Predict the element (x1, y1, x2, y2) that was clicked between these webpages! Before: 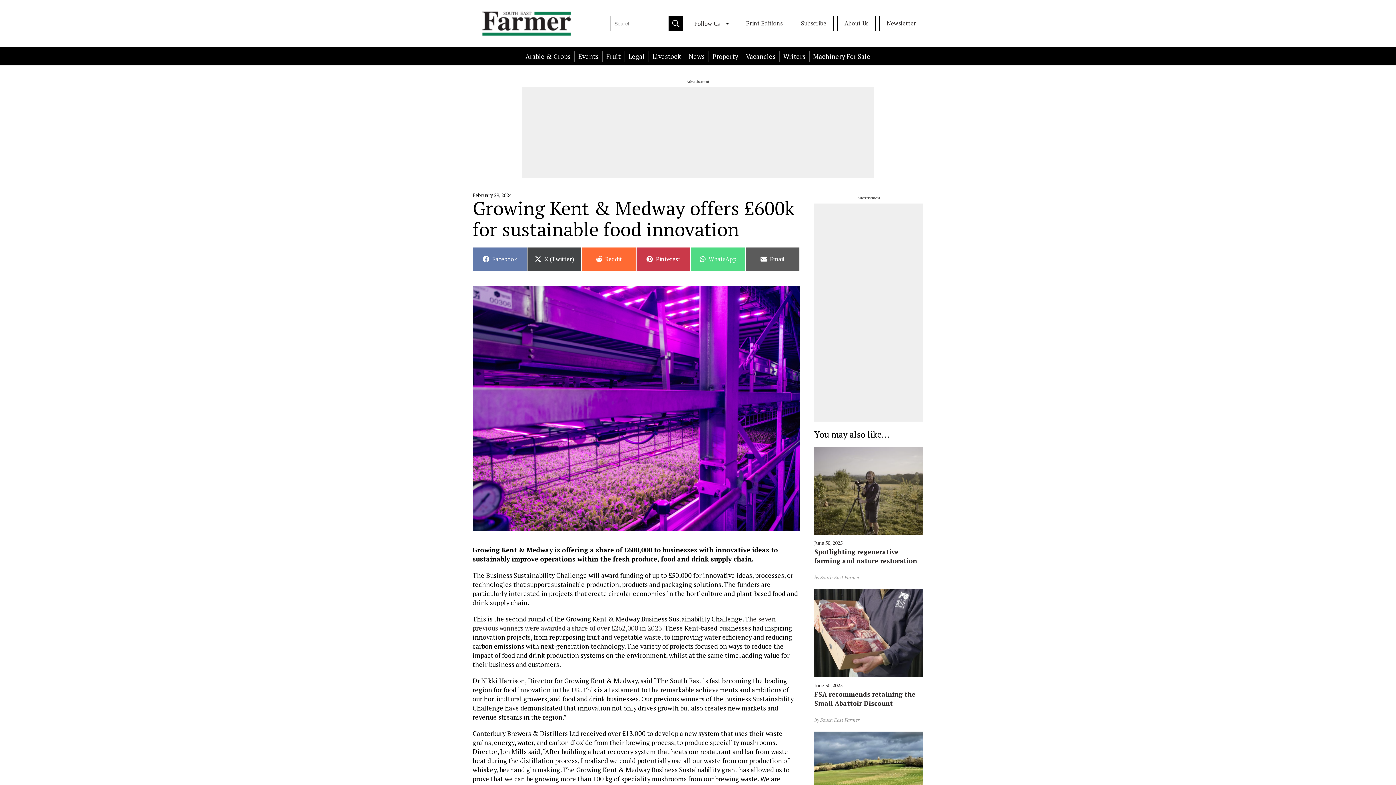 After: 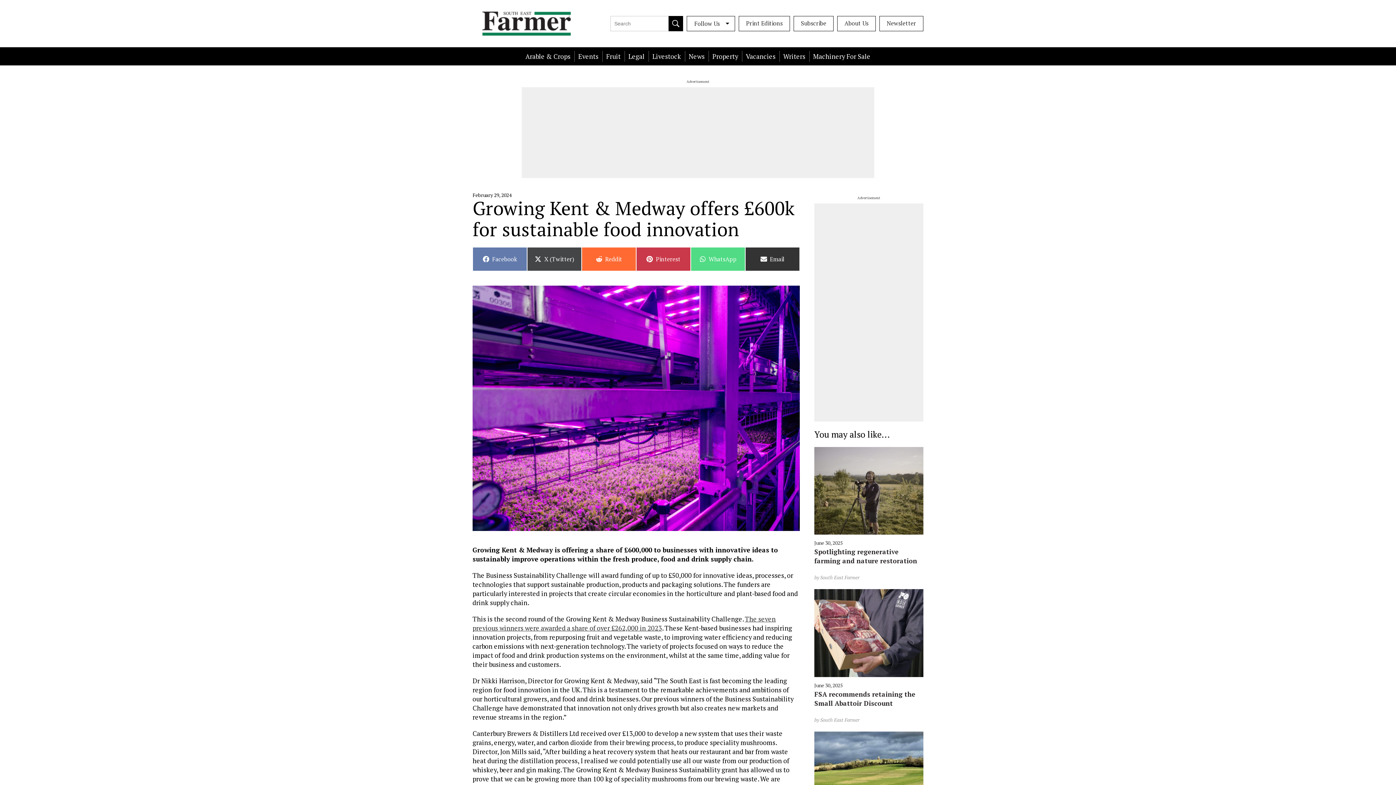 Action: bbox: (745, 247, 800, 271) label: Share on
Email